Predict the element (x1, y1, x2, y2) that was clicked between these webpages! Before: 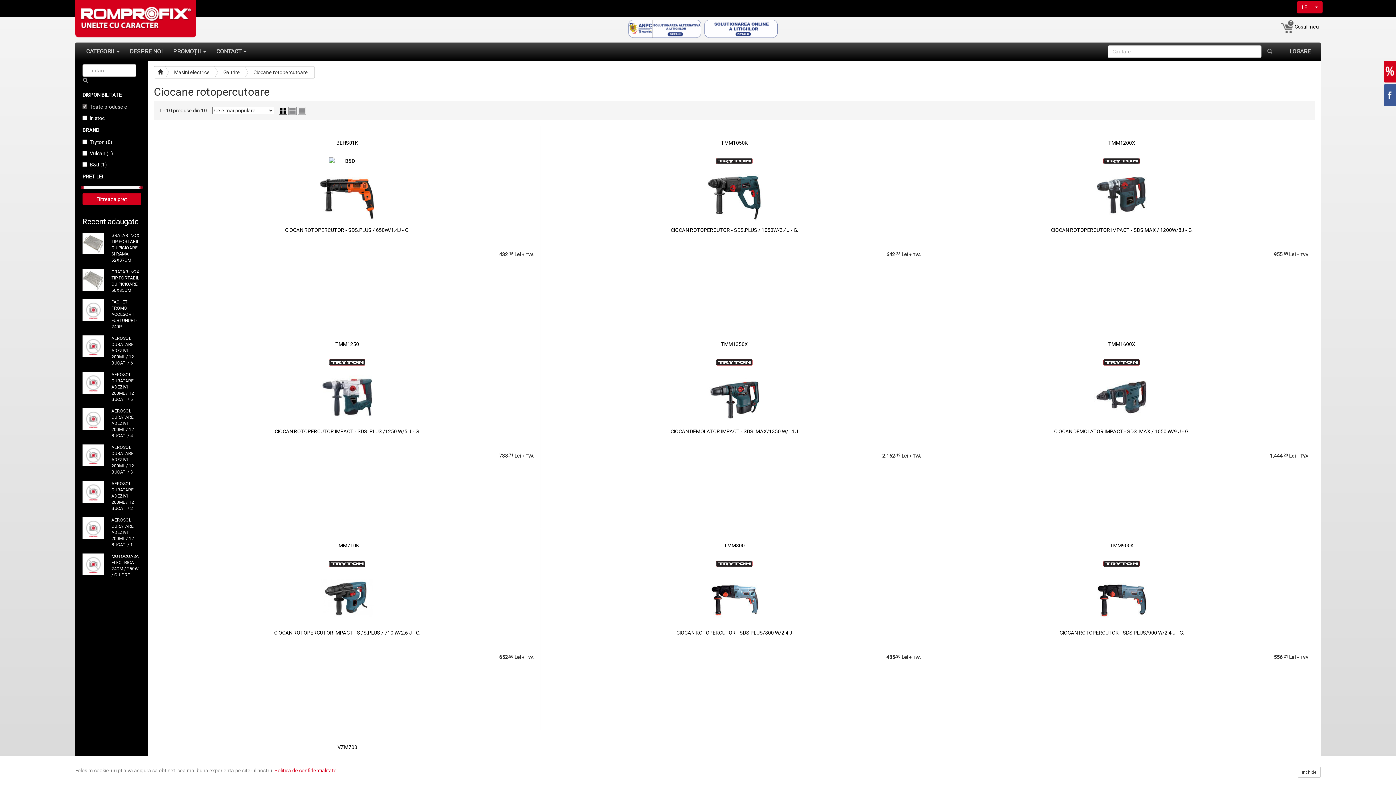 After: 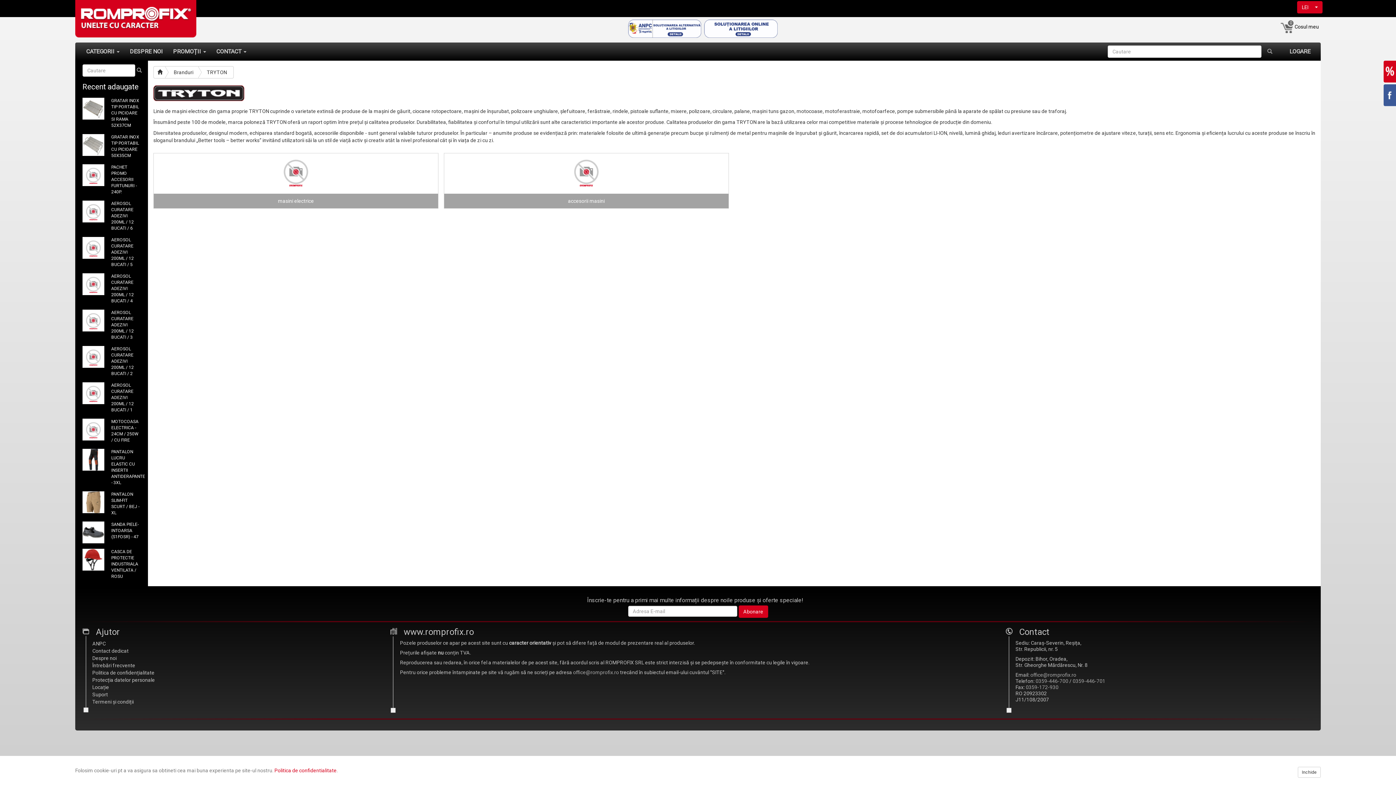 Action: bbox: (930, 359, 1313, 366)